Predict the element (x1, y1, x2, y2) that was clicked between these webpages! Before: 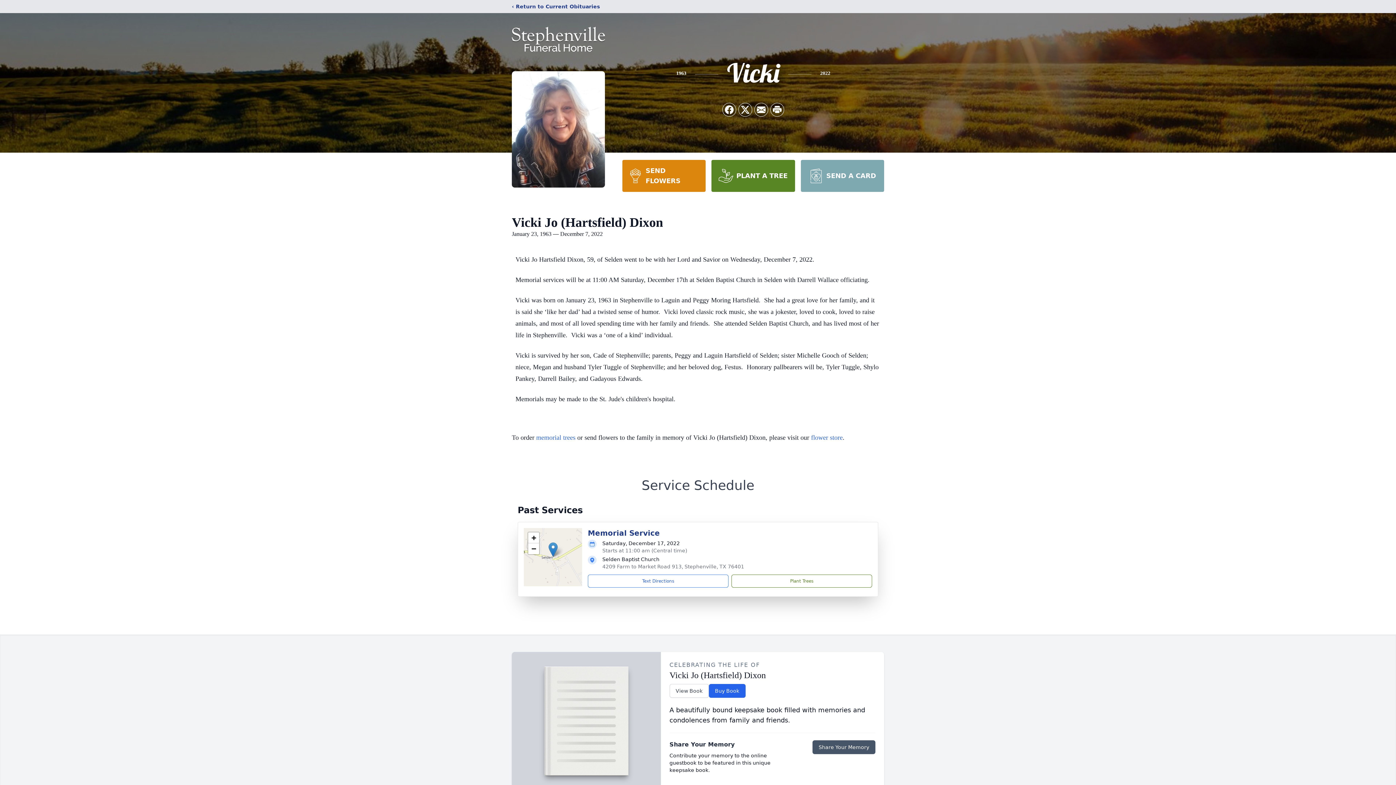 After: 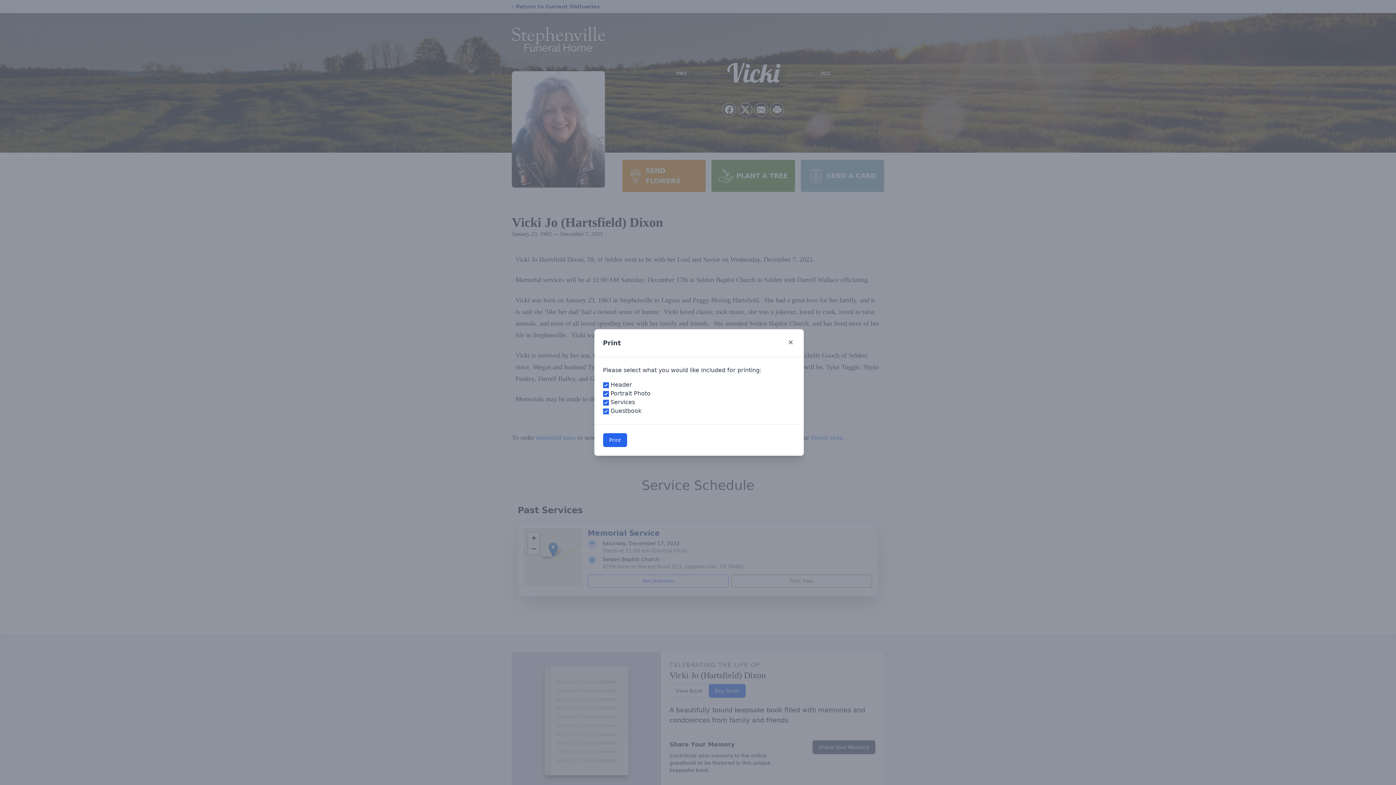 Action: label: Print Obituary bbox: (770, 103, 784, 116)